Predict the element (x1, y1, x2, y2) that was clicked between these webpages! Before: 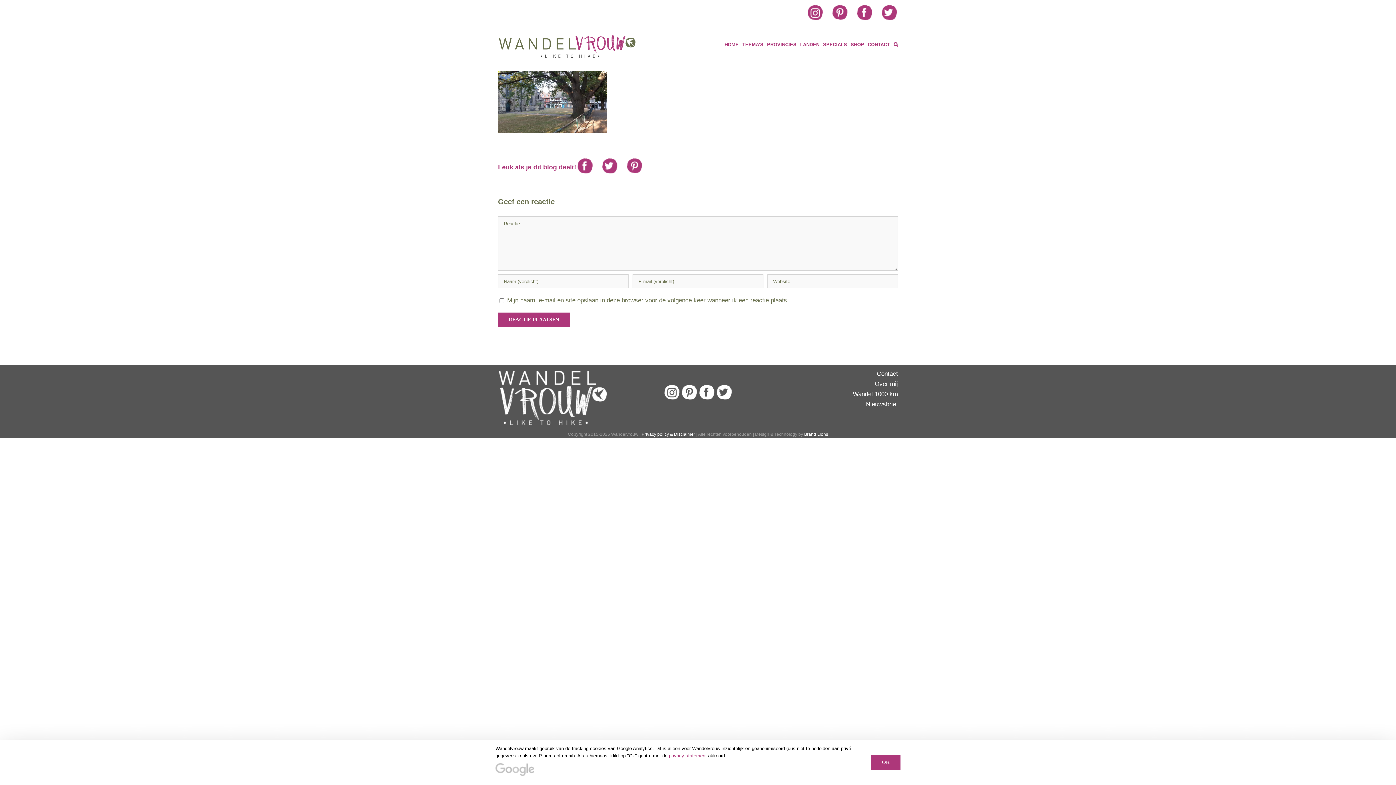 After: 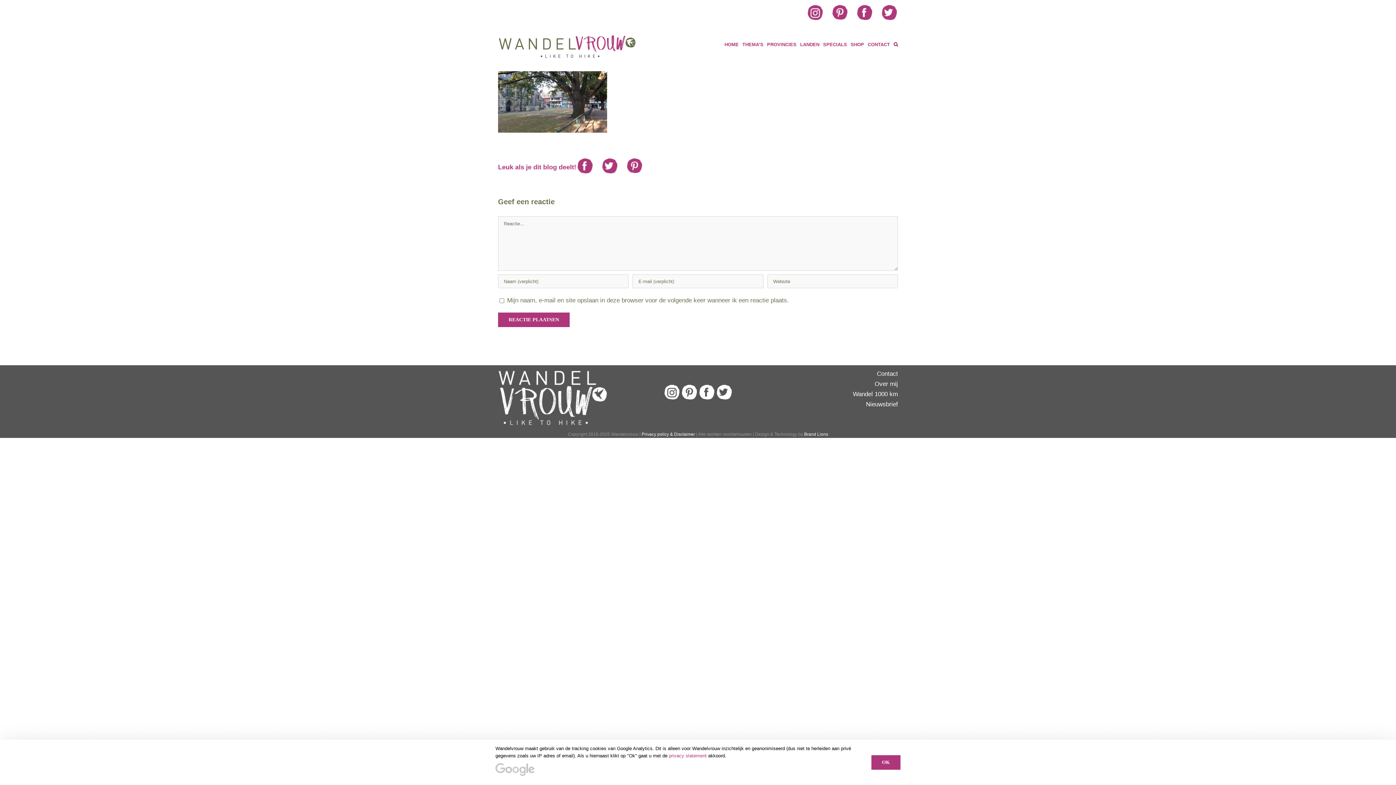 Action: bbox: (663, 385, 680, 392)